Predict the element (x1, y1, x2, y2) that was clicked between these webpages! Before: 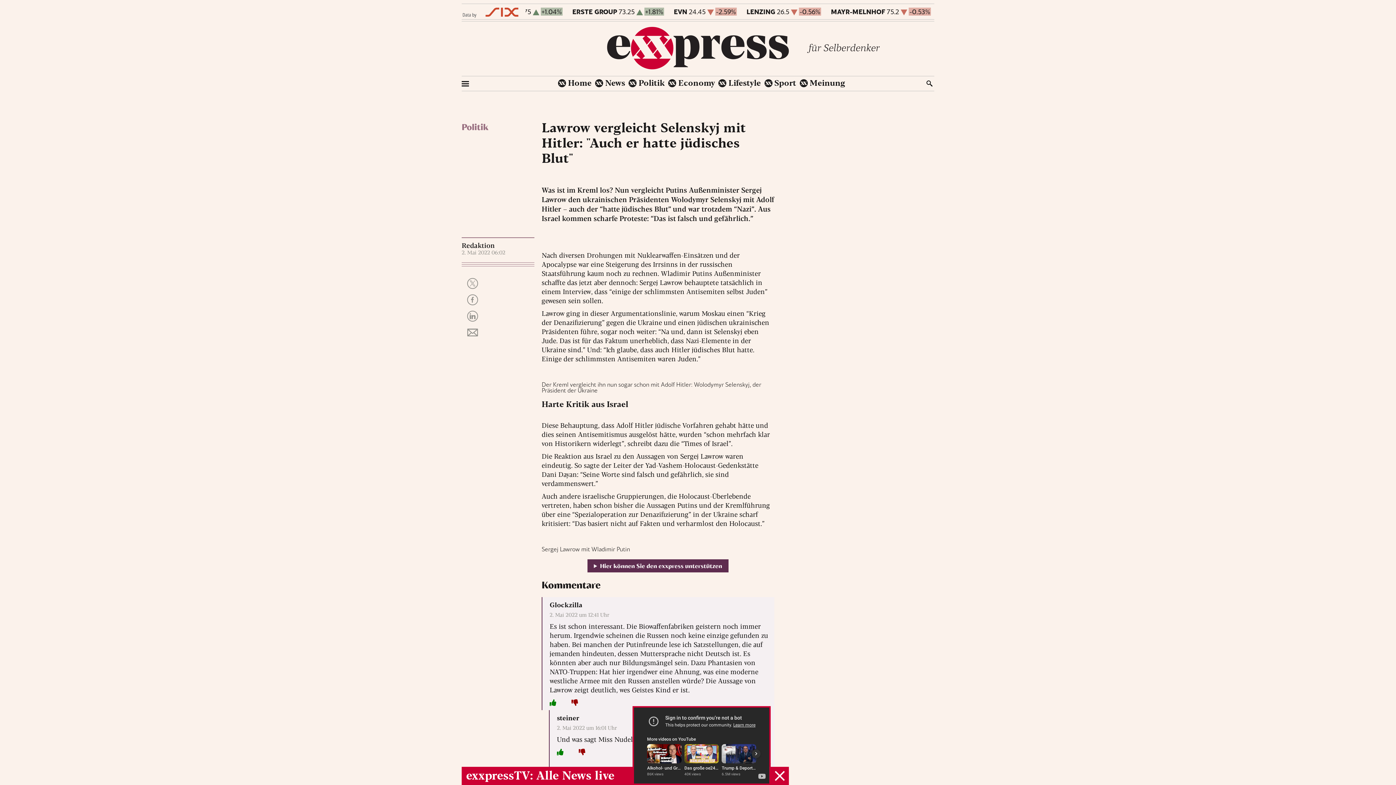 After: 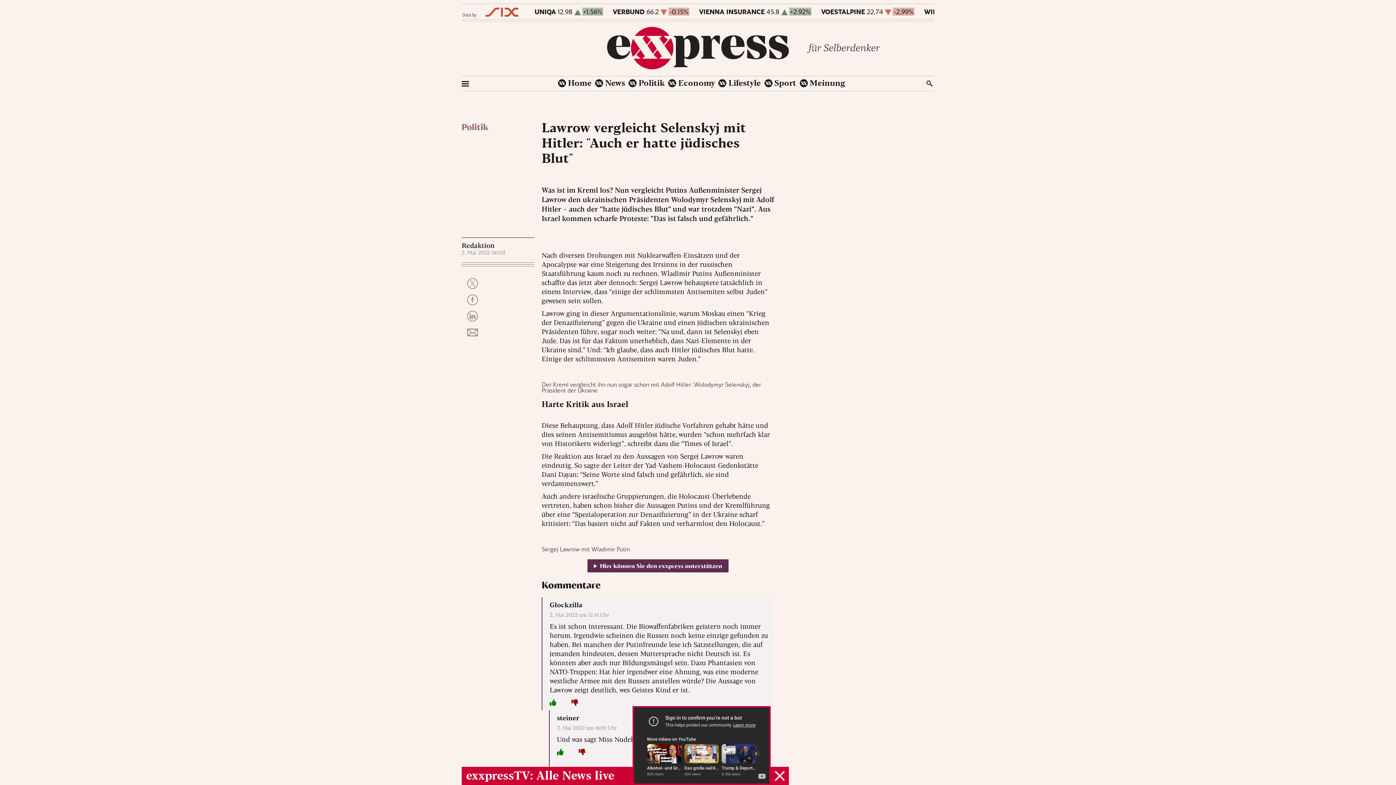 Action: bbox: (462, 11, 518, 19)